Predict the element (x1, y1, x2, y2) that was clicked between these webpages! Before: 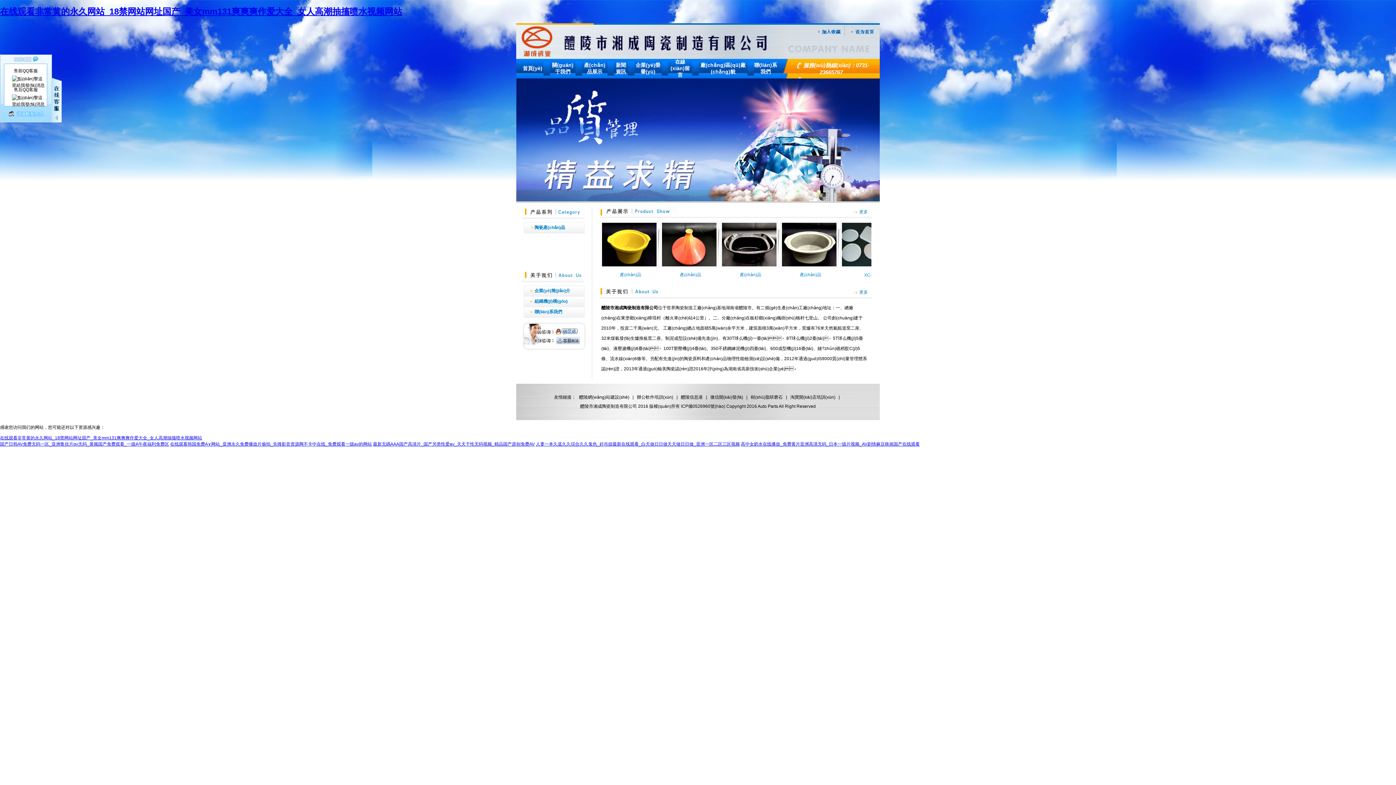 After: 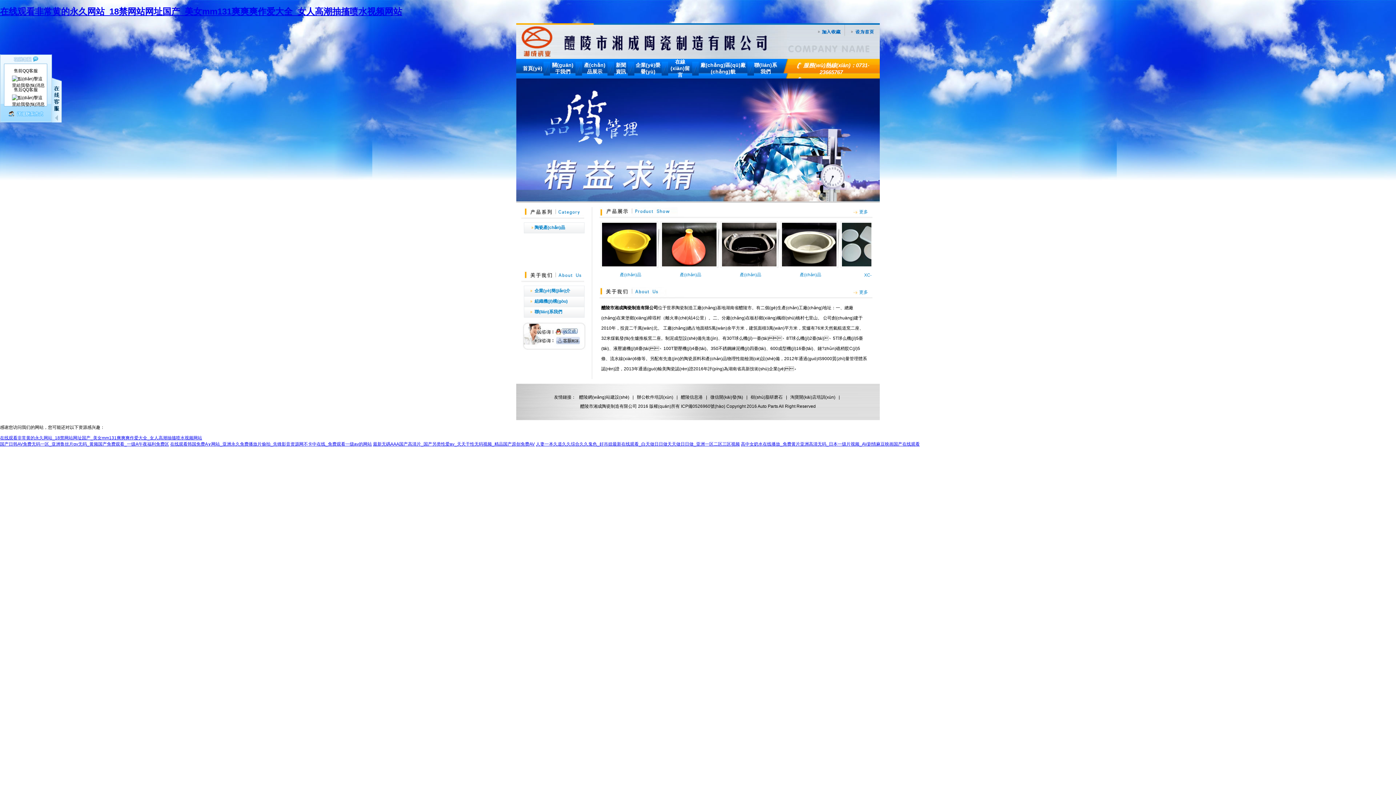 Action: label: 首頁(yè) bbox: (522, 65, 542, 71)